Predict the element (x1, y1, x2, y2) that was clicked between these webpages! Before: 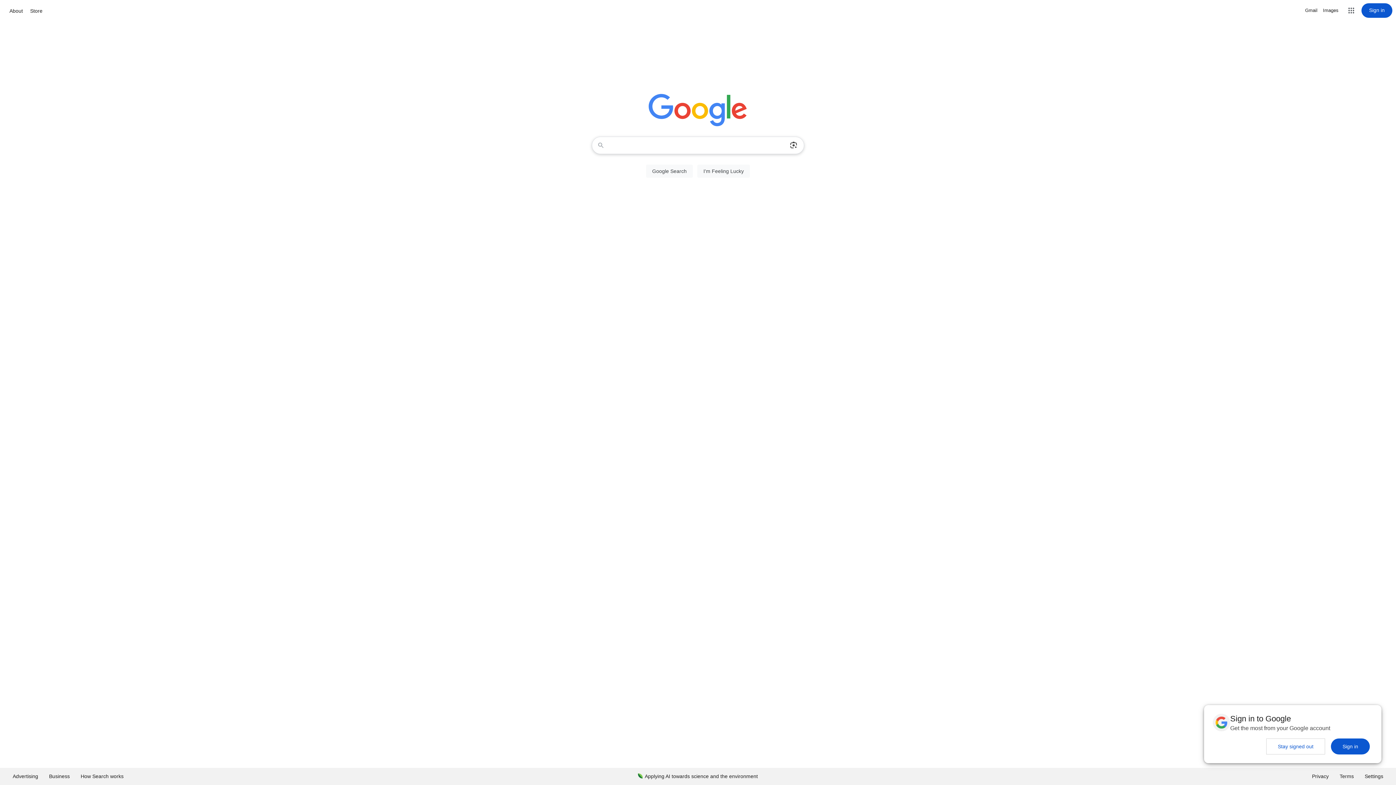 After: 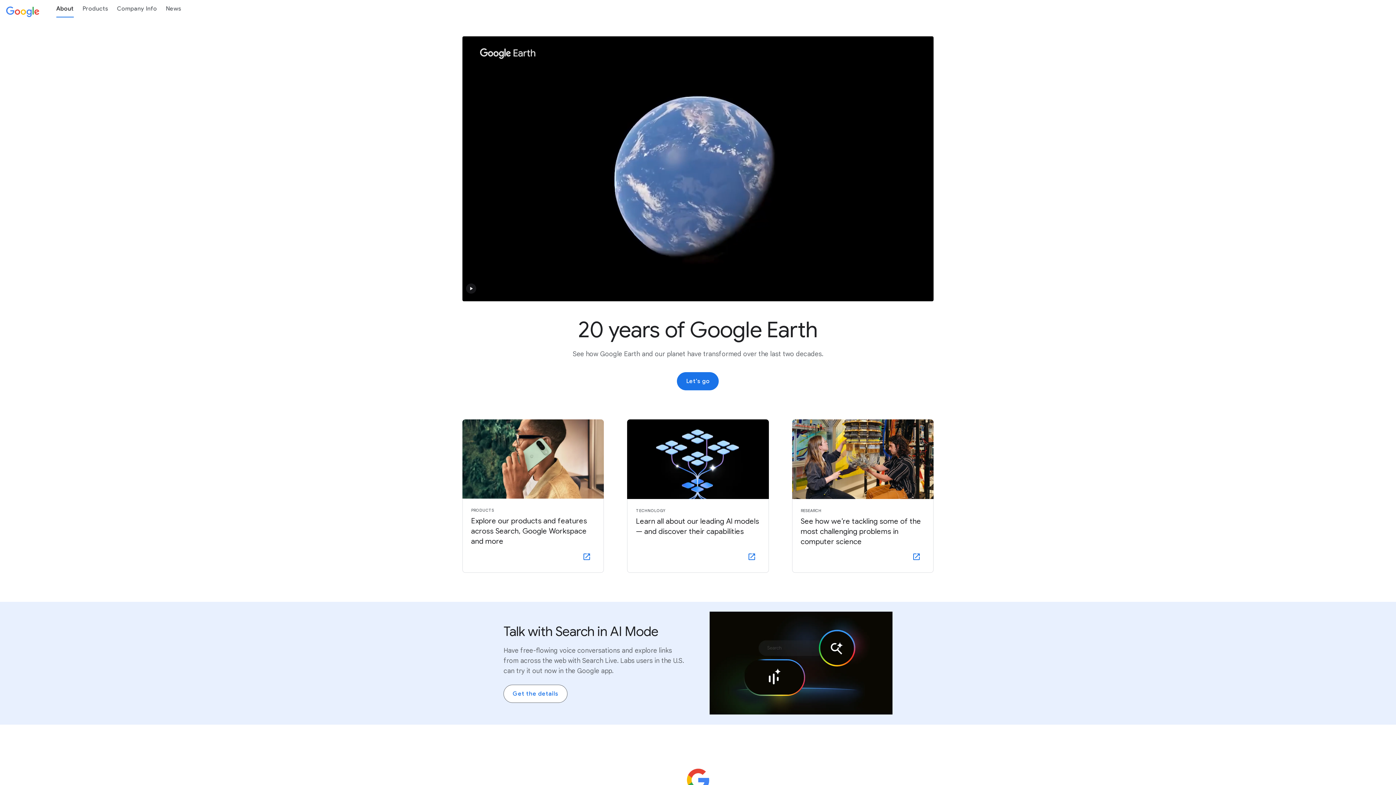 Action: label: About bbox: (7, 6, 24, 15)